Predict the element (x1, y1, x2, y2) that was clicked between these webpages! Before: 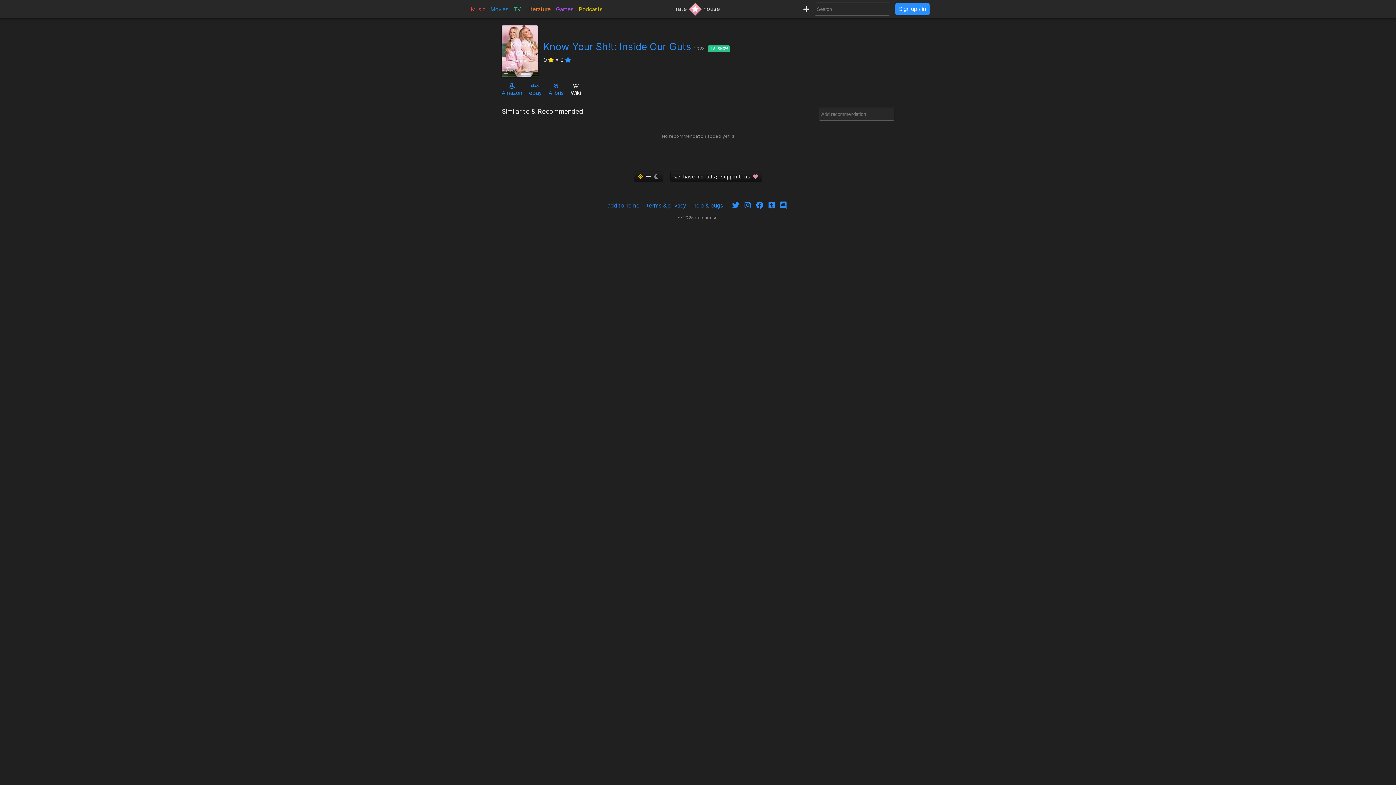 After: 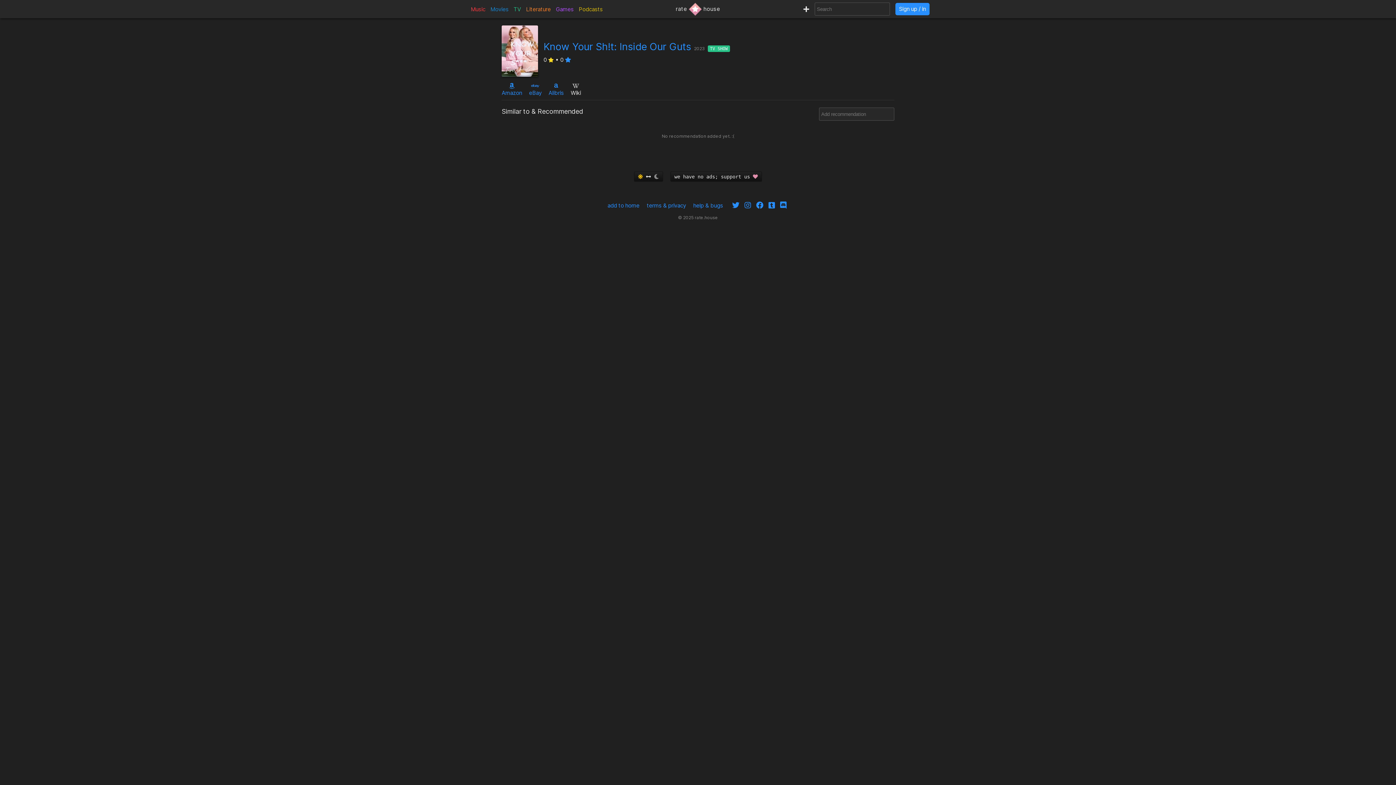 Action: label:    bbox: (630, 173, 666, 180)